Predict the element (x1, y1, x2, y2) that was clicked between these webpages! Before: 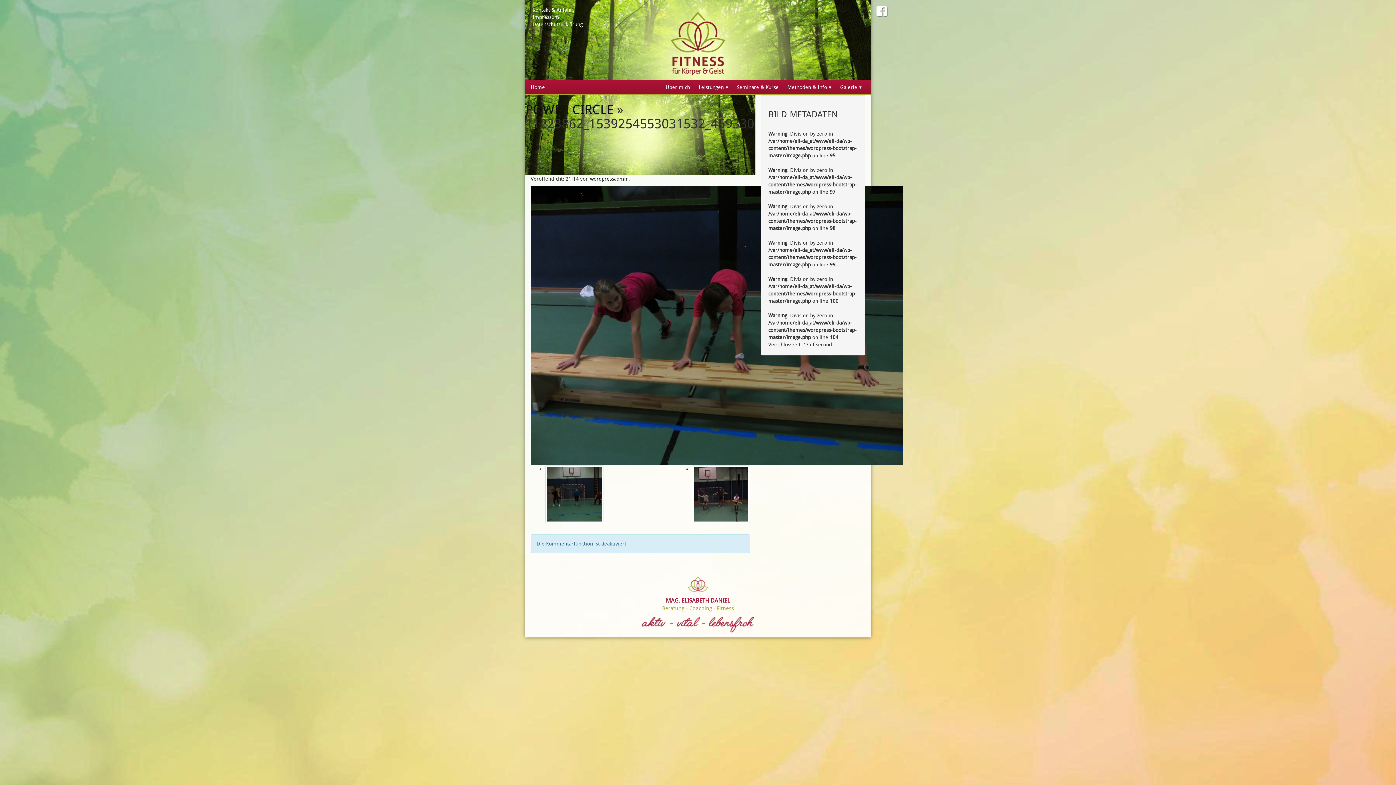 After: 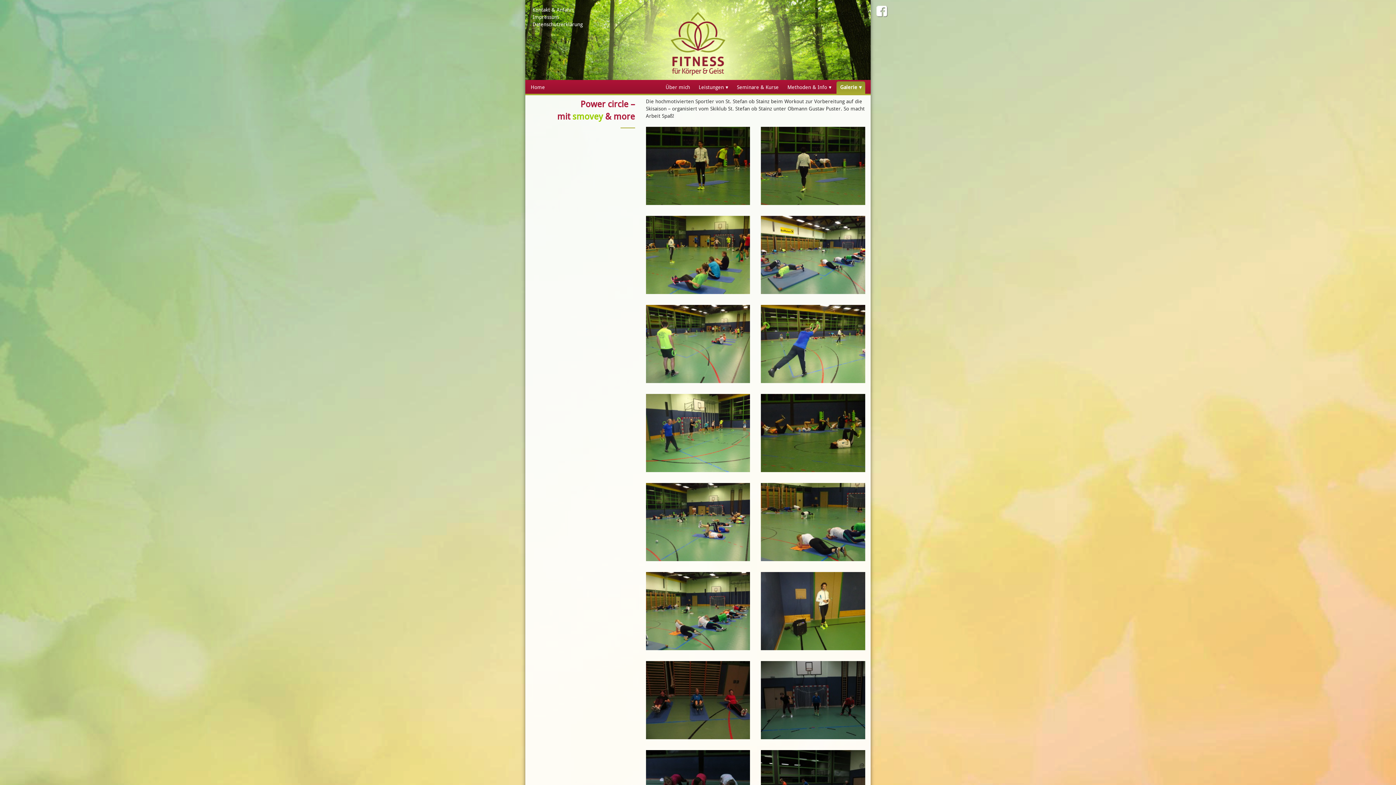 Action: label: POWER CIRCLE bbox: (525, 102, 613, 117)